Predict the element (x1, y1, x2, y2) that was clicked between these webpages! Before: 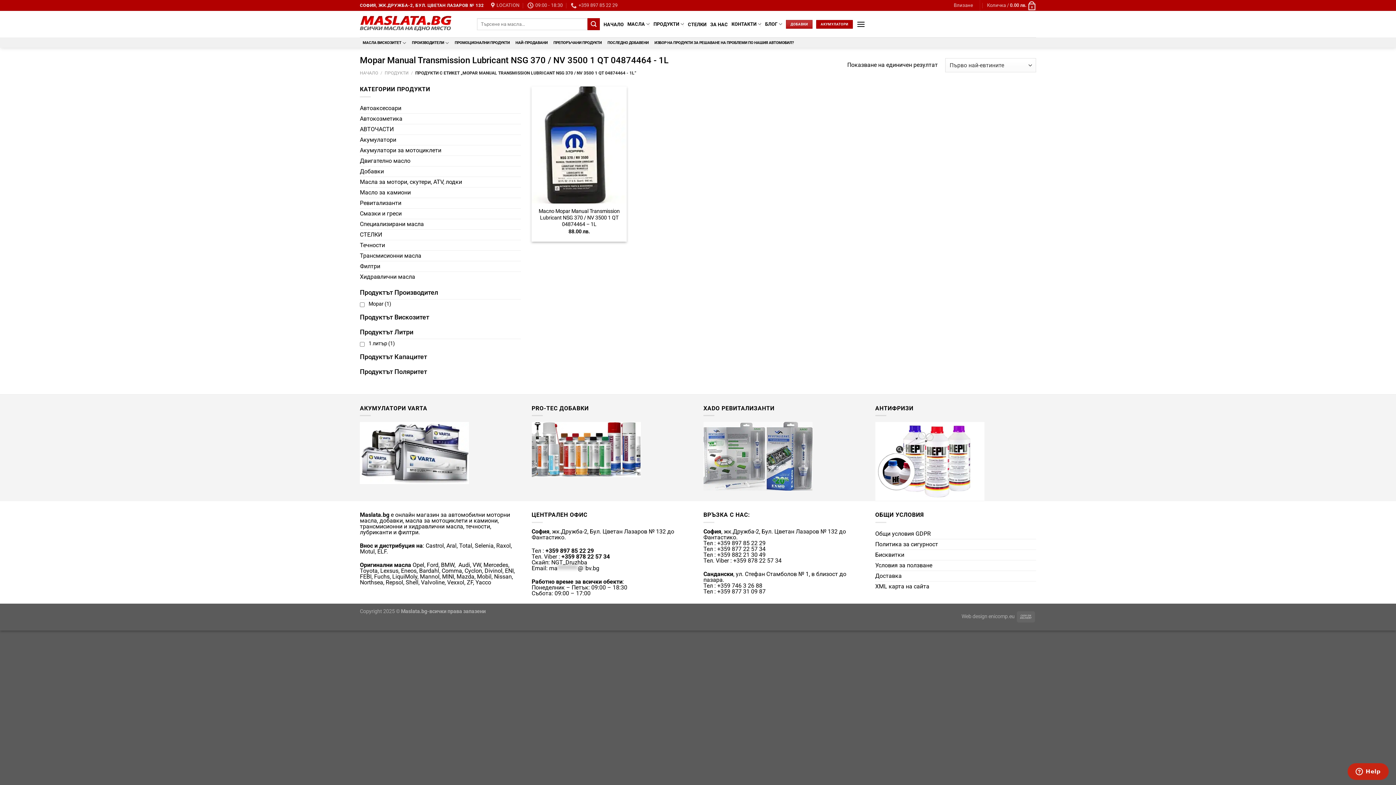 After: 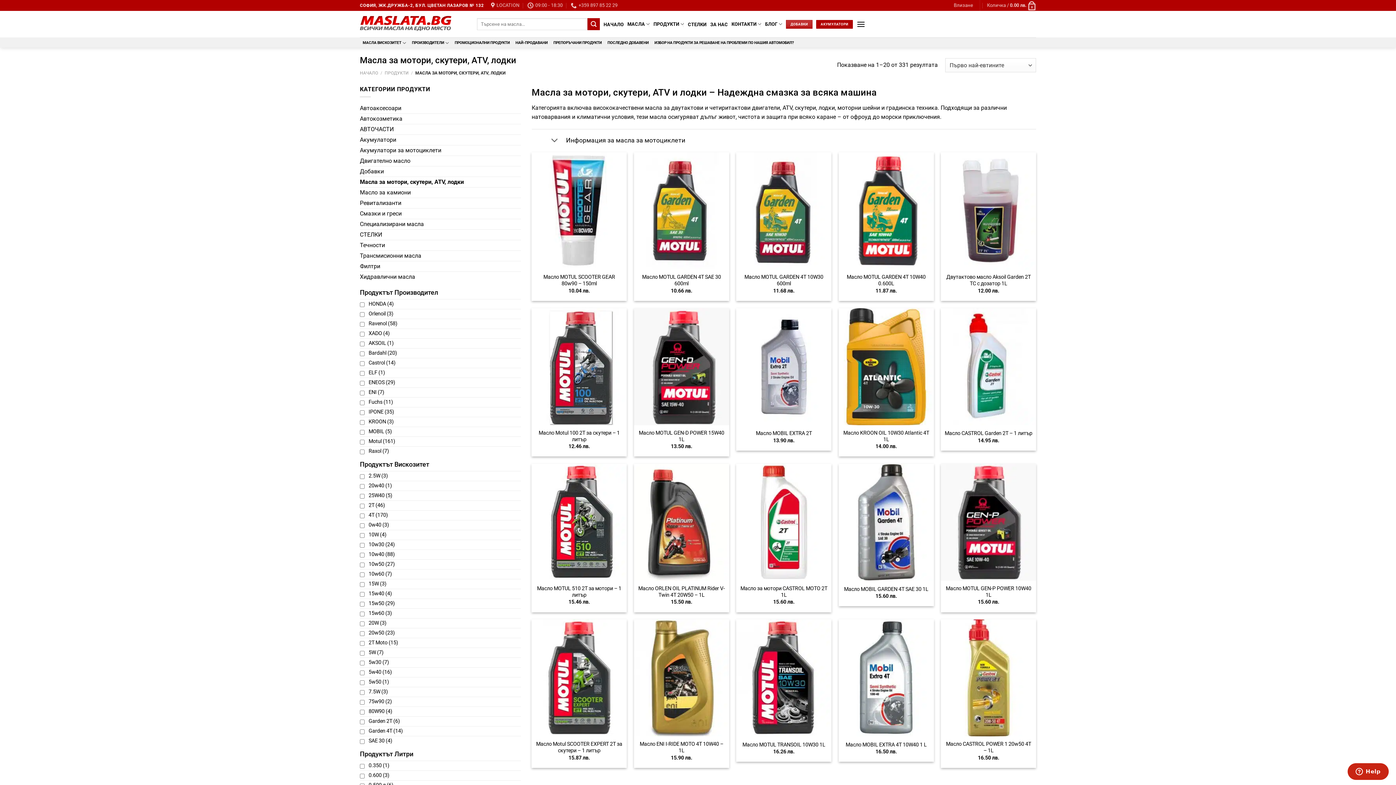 Action: label: Масла за мотори, скутери, ATV, лодки bbox: (360, 176, 520, 187)